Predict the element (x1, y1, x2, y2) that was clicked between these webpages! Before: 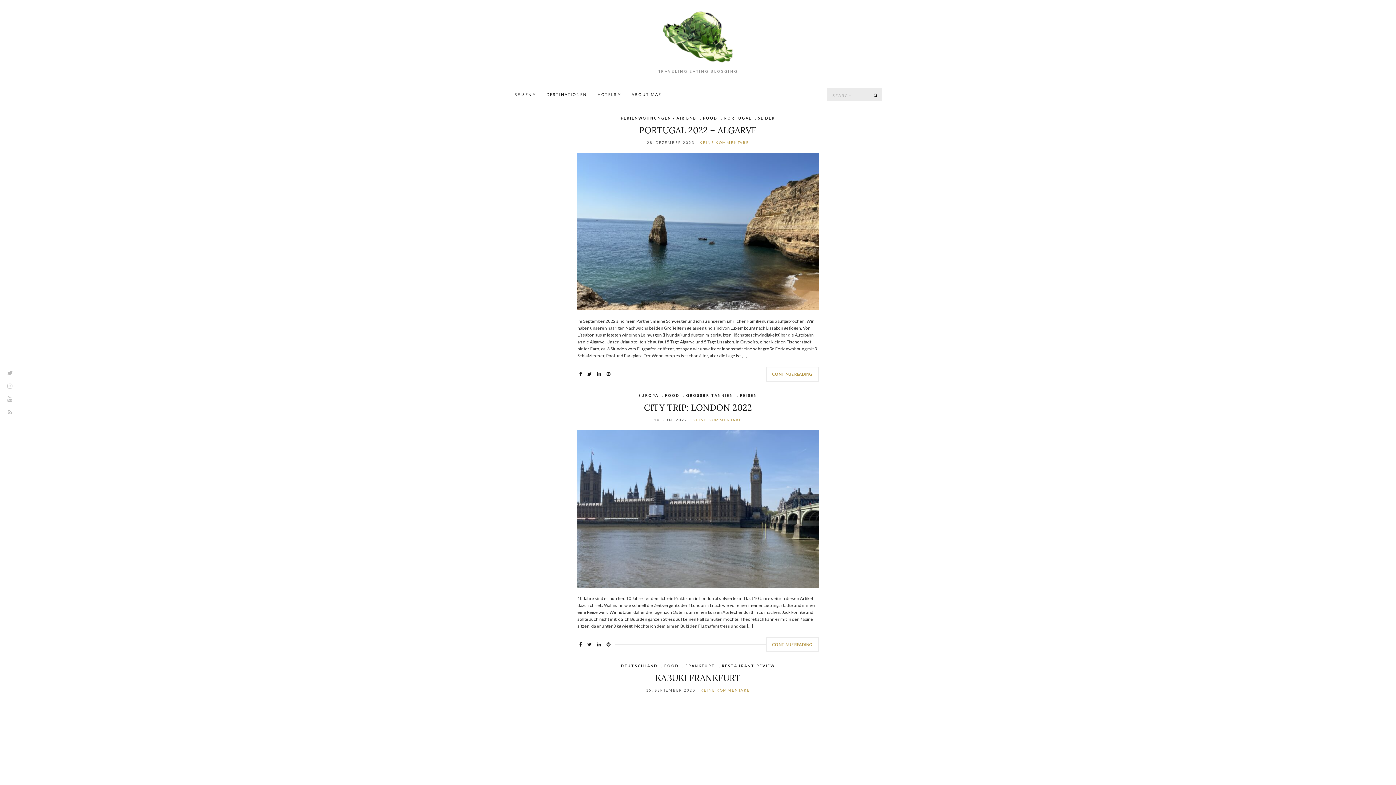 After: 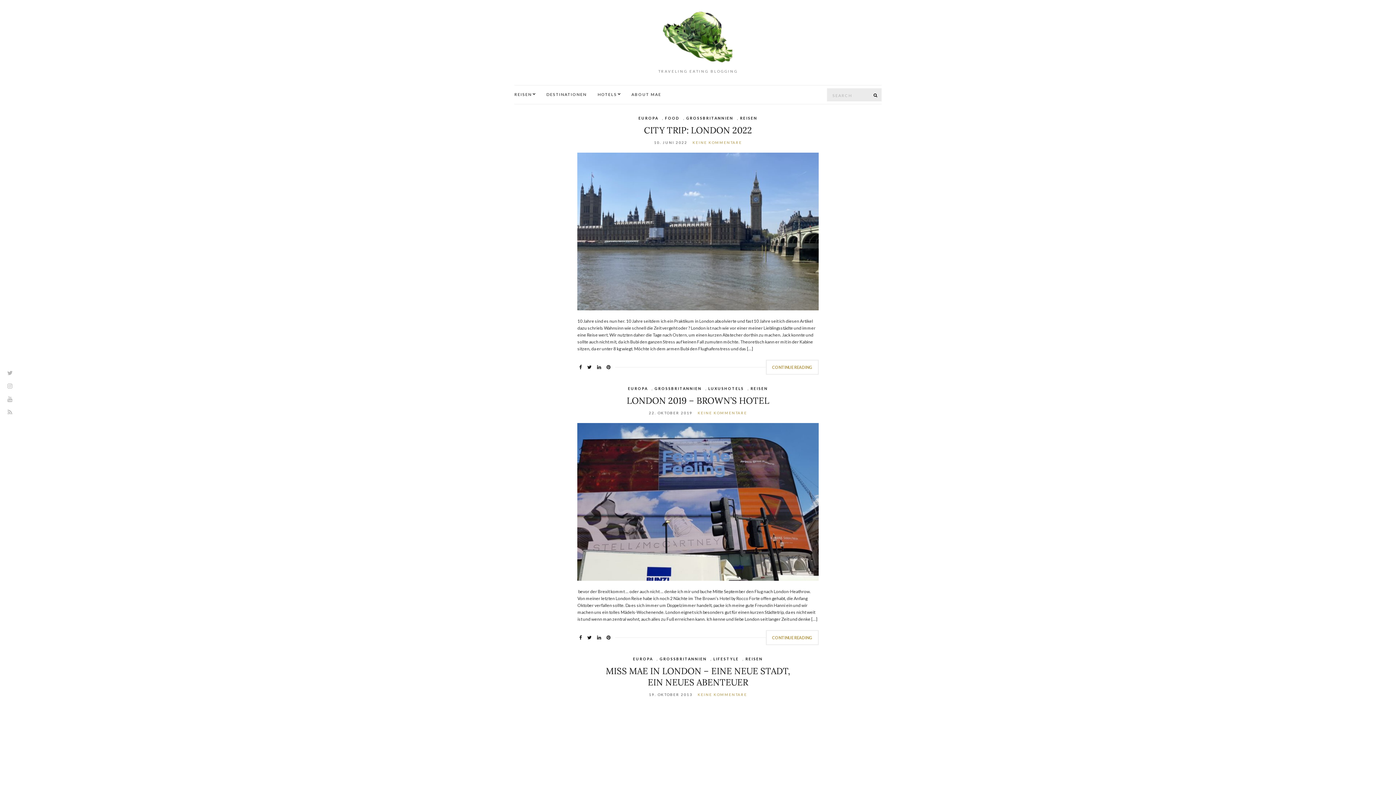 Action: label: GROSSBRITANNIEN bbox: (686, 392, 733, 398)